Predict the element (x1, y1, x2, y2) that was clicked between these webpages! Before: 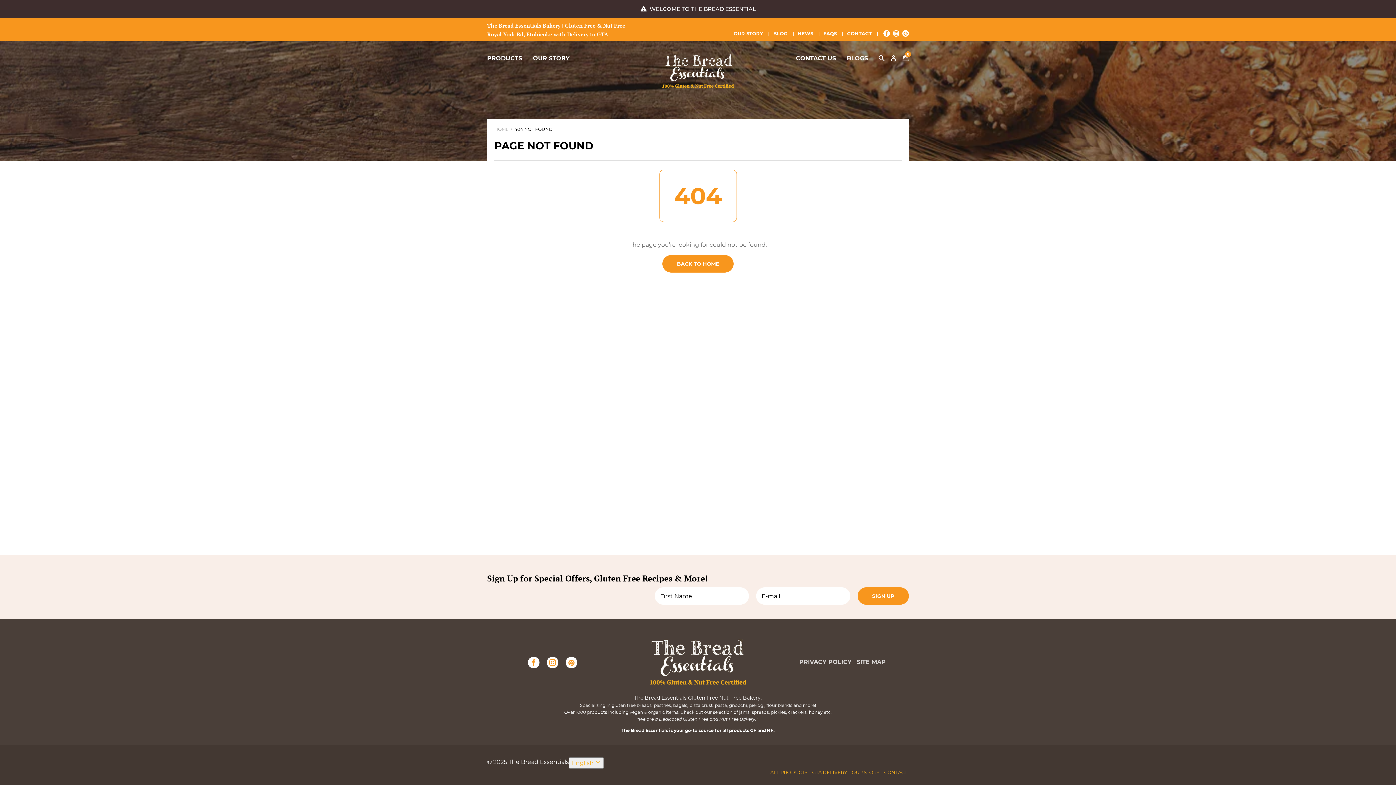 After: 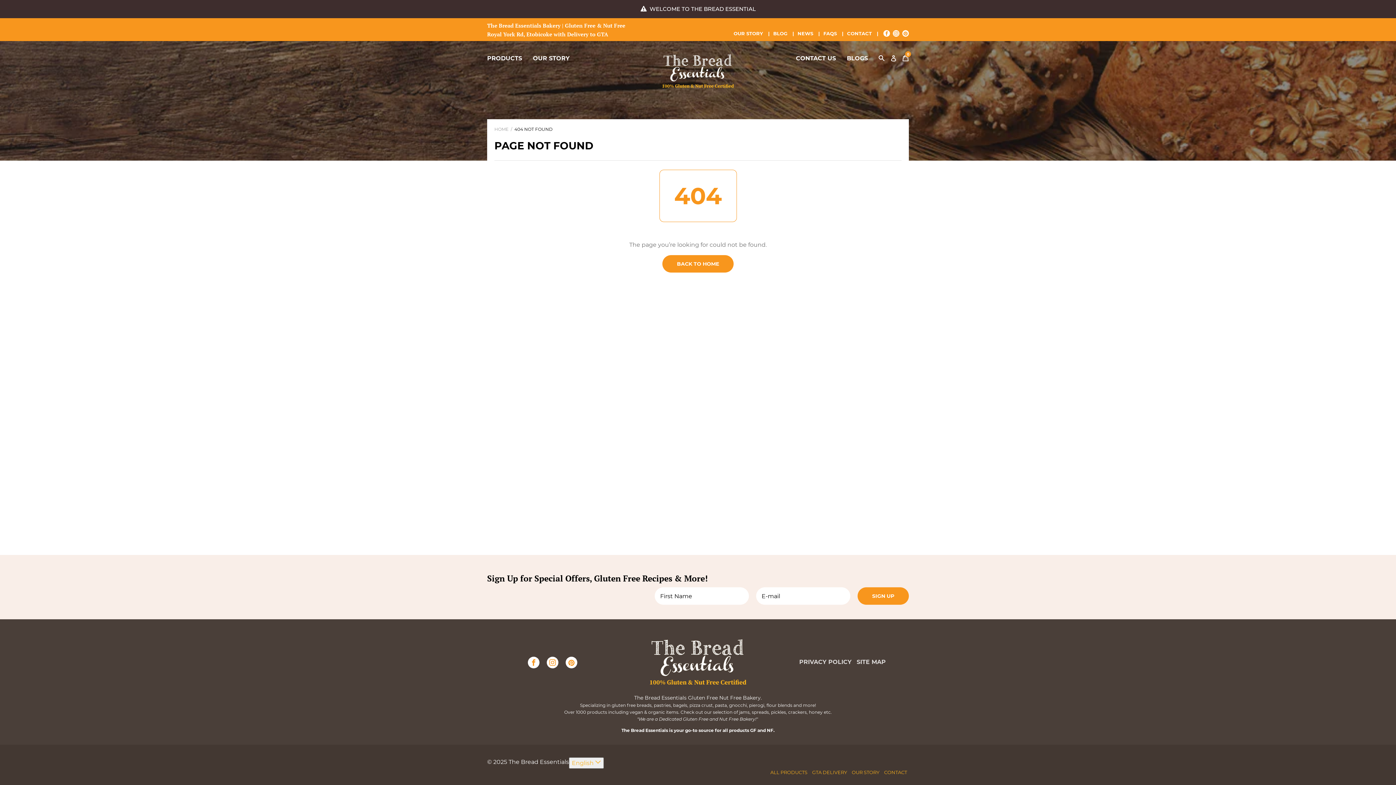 Action: bbox: (546, 657, 558, 668)